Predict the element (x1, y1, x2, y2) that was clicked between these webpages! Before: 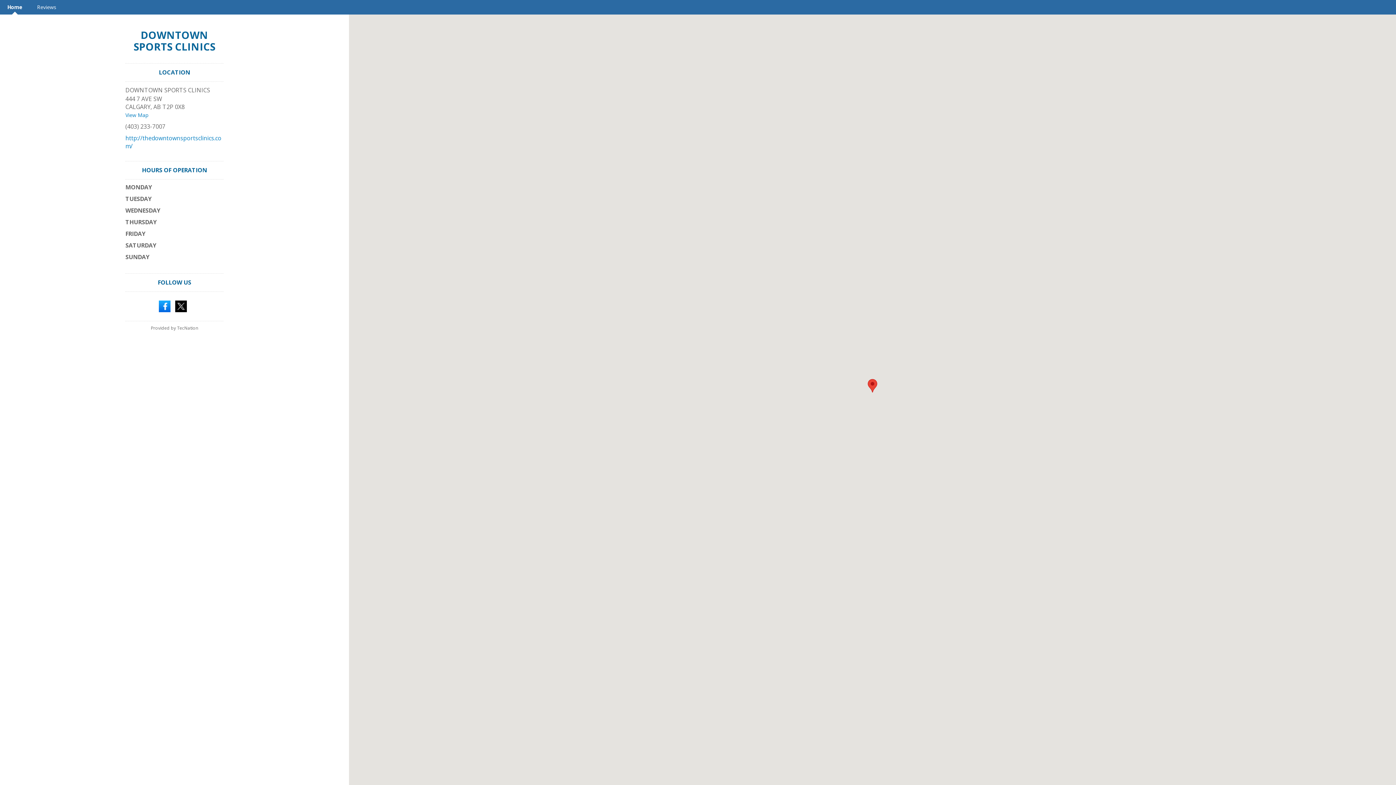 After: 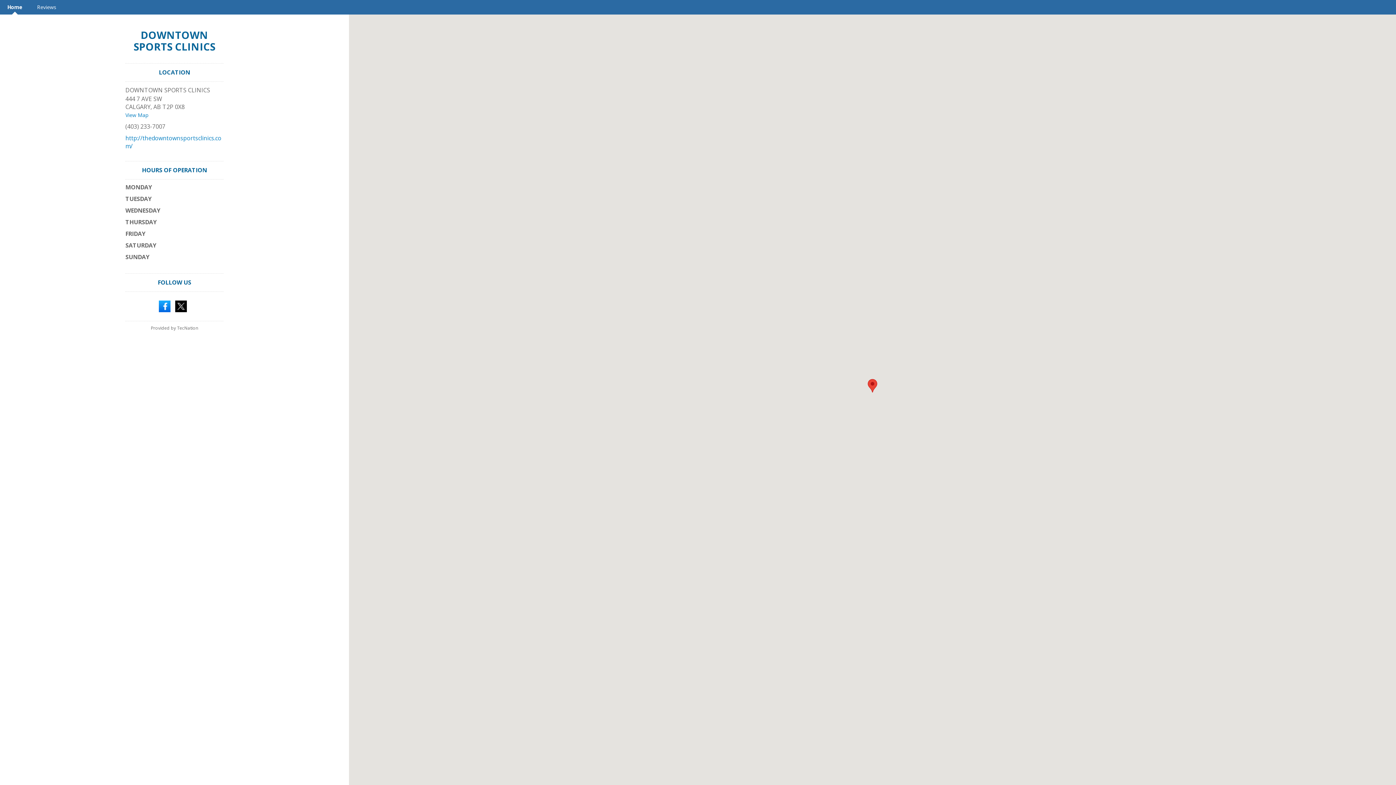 Action: bbox: (133, 28, 215, 53) label: DOWNTOWN SPORTS CLINICS